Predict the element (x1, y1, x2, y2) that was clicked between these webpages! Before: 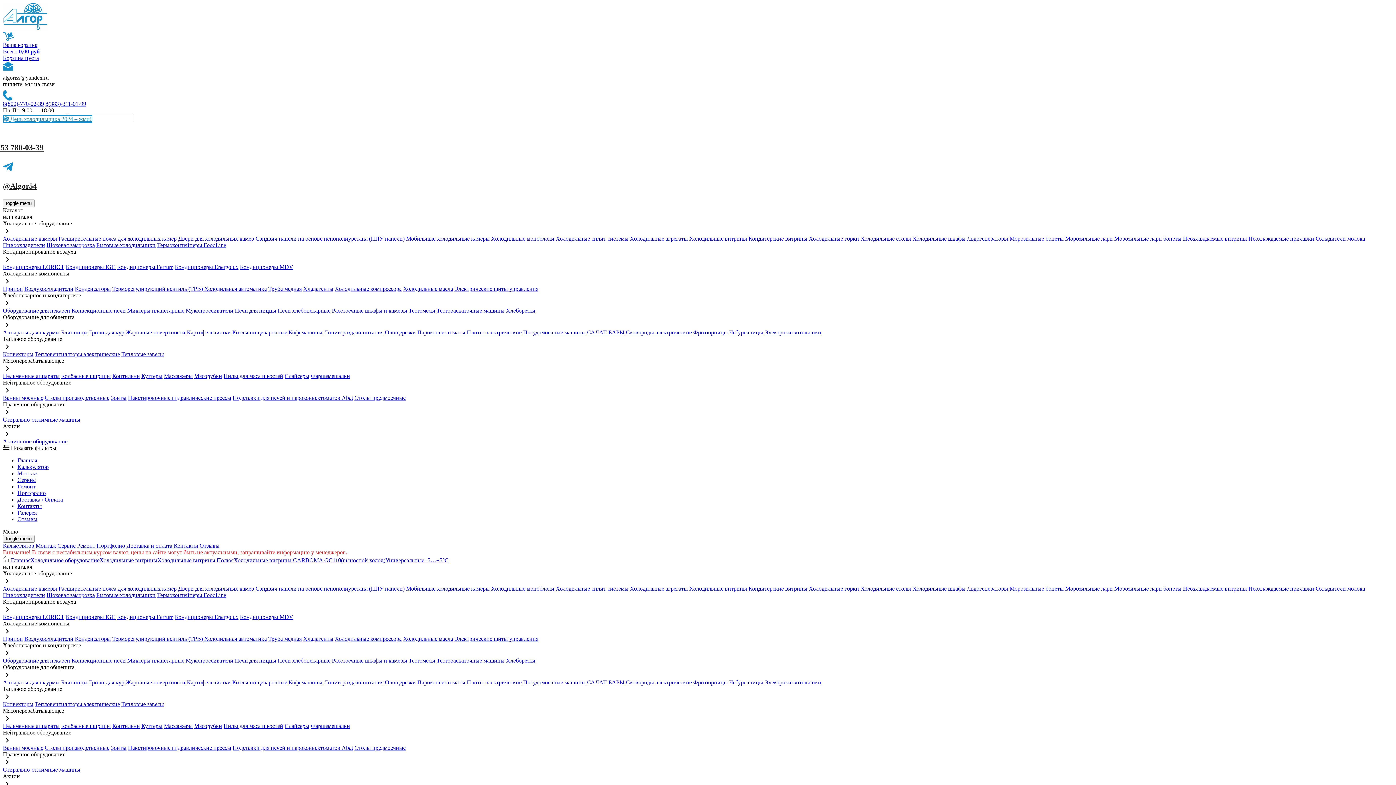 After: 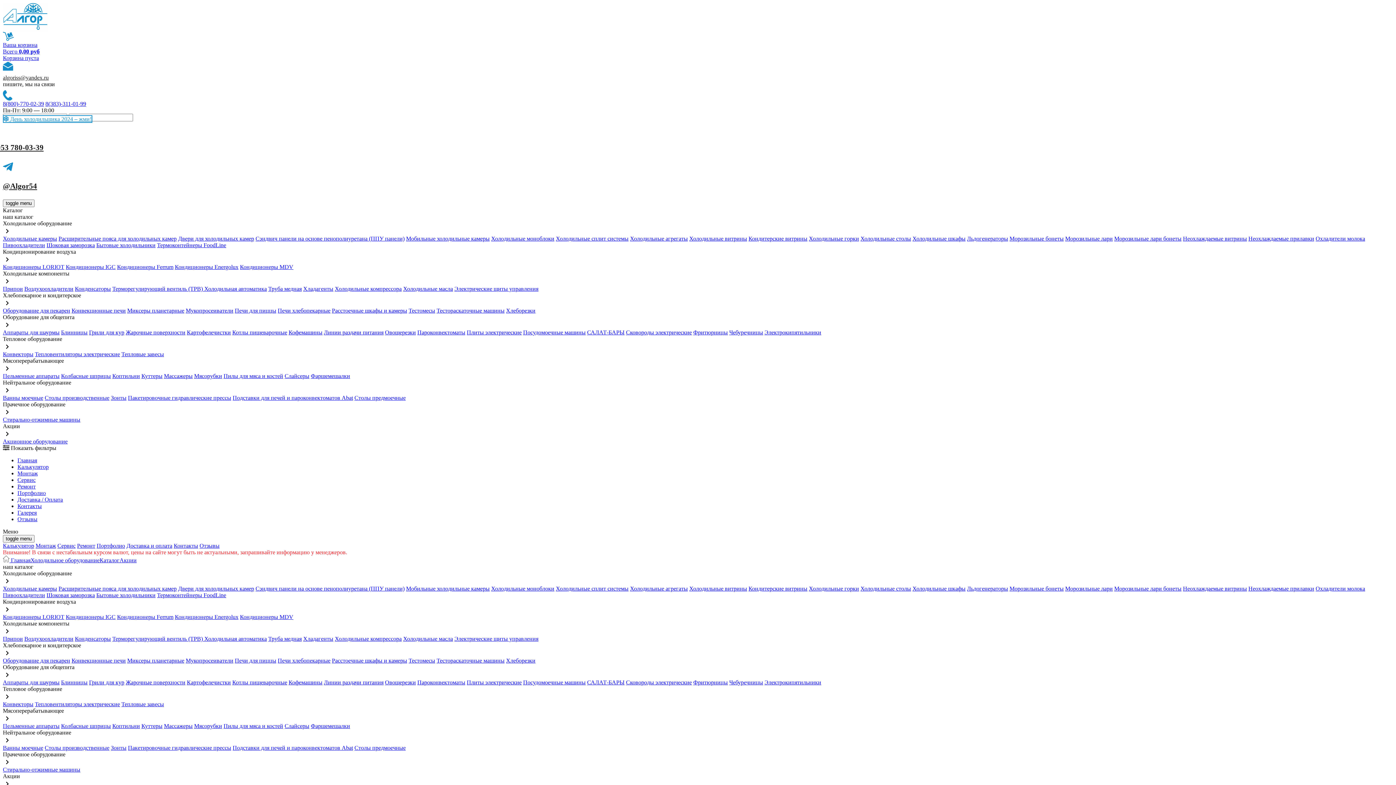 Action: label: Акционное оборудование bbox: (2, 438, 67, 444)